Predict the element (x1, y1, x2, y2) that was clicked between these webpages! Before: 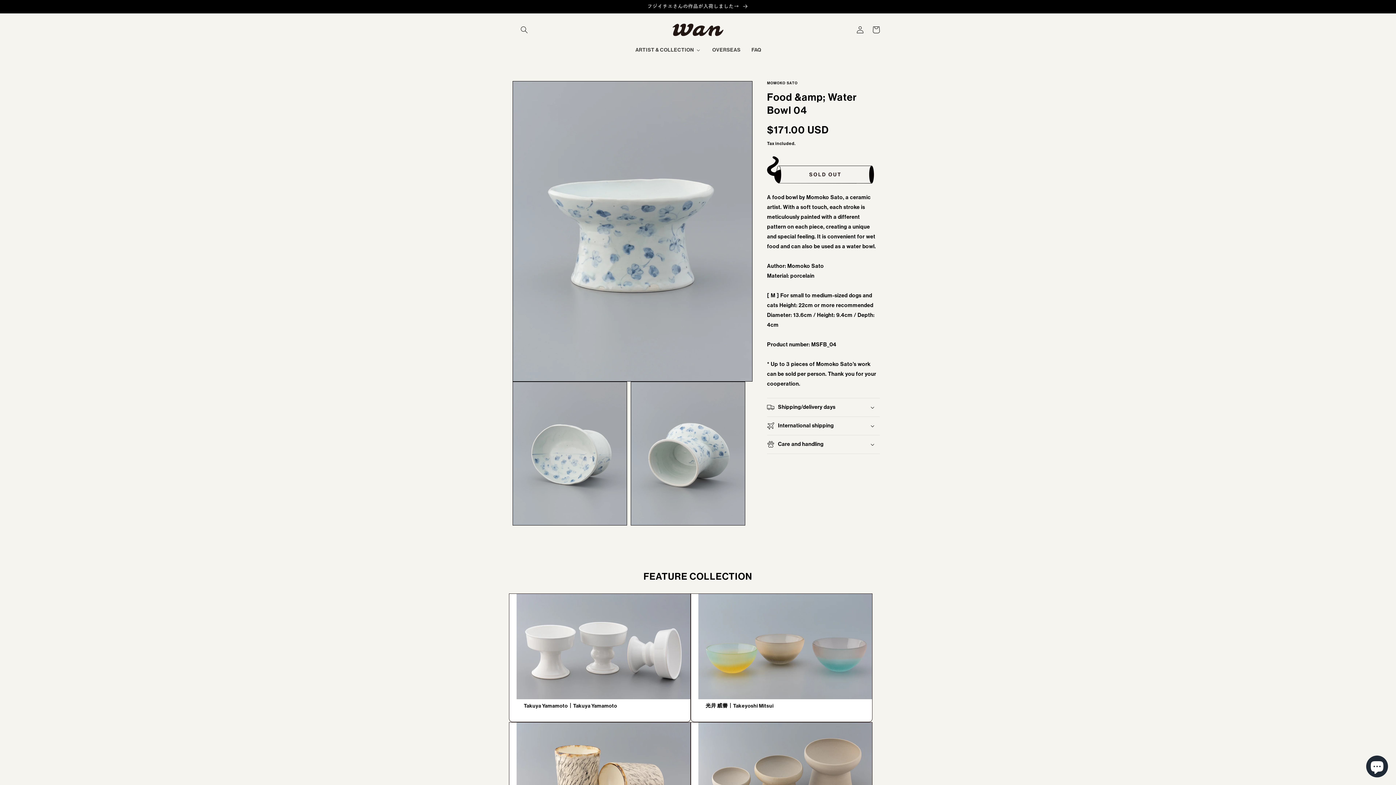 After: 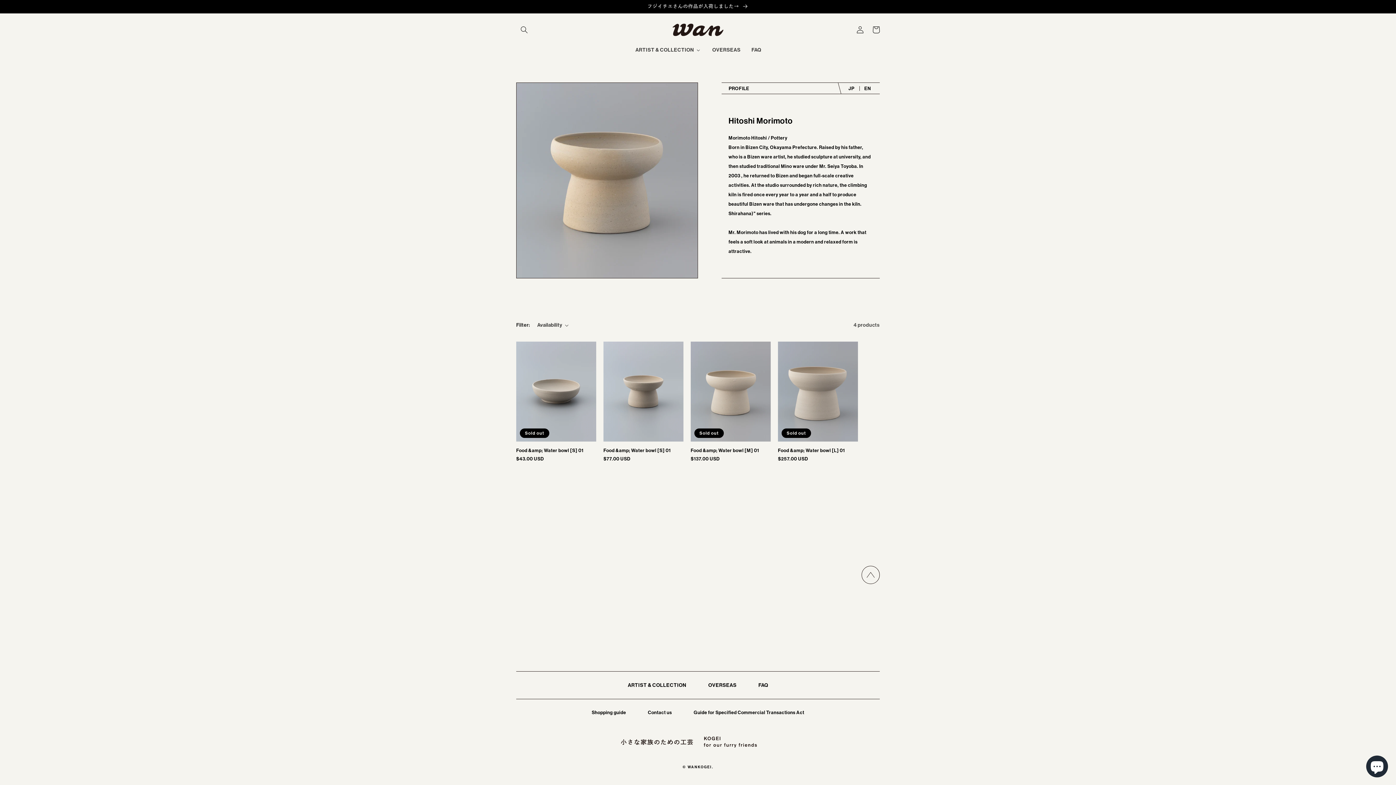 Action: bbox: (698, 722, 872, 828)